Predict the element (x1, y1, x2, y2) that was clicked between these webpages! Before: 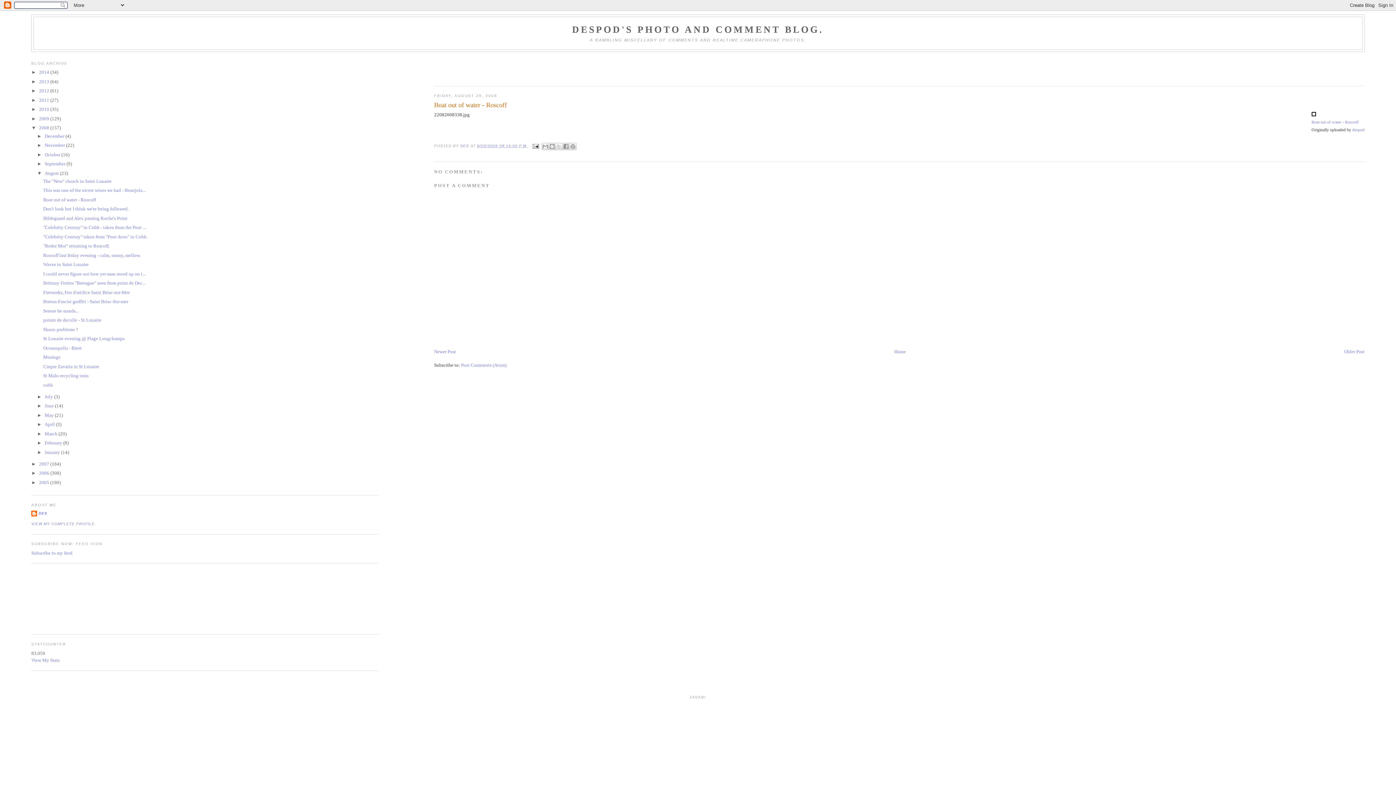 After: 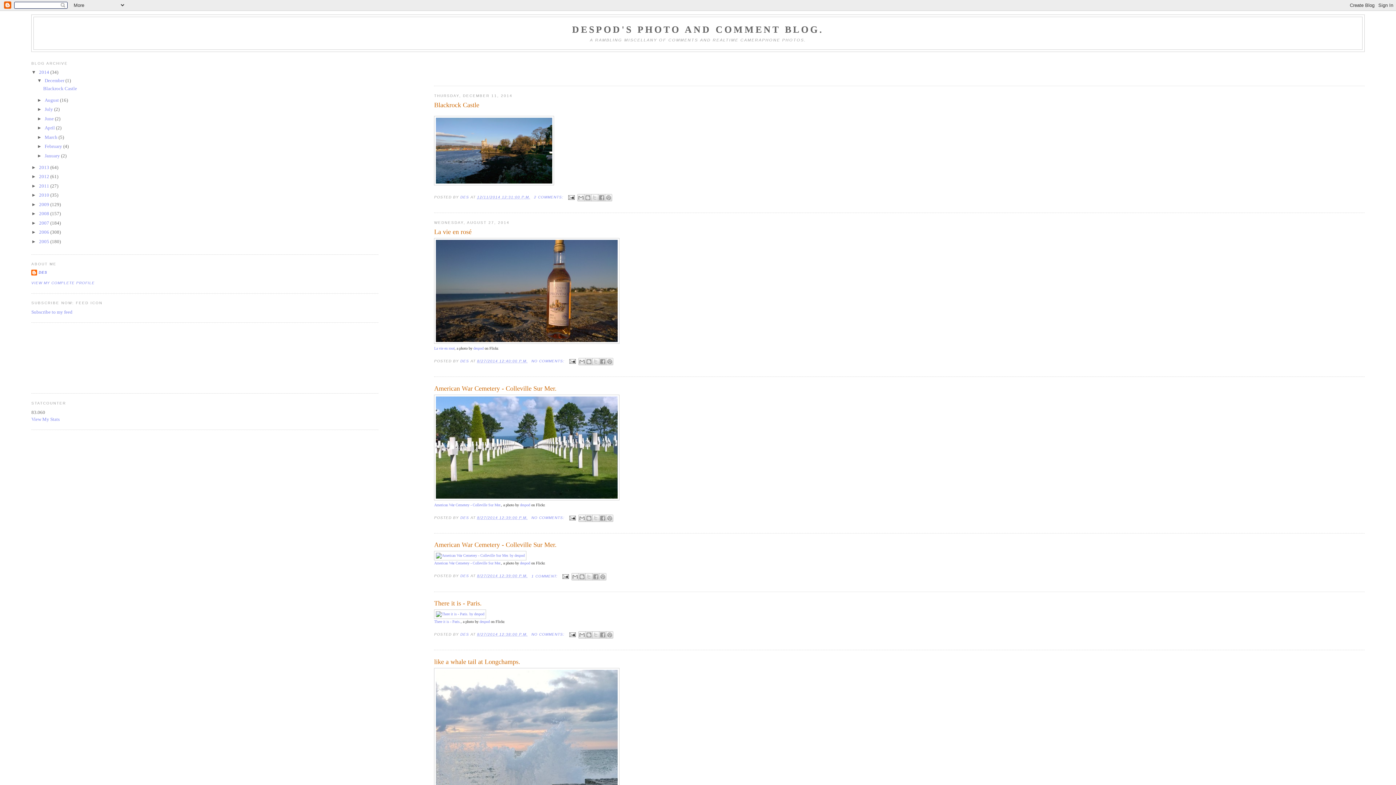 Action: label: Home bbox: (894, 349, 906, 354)